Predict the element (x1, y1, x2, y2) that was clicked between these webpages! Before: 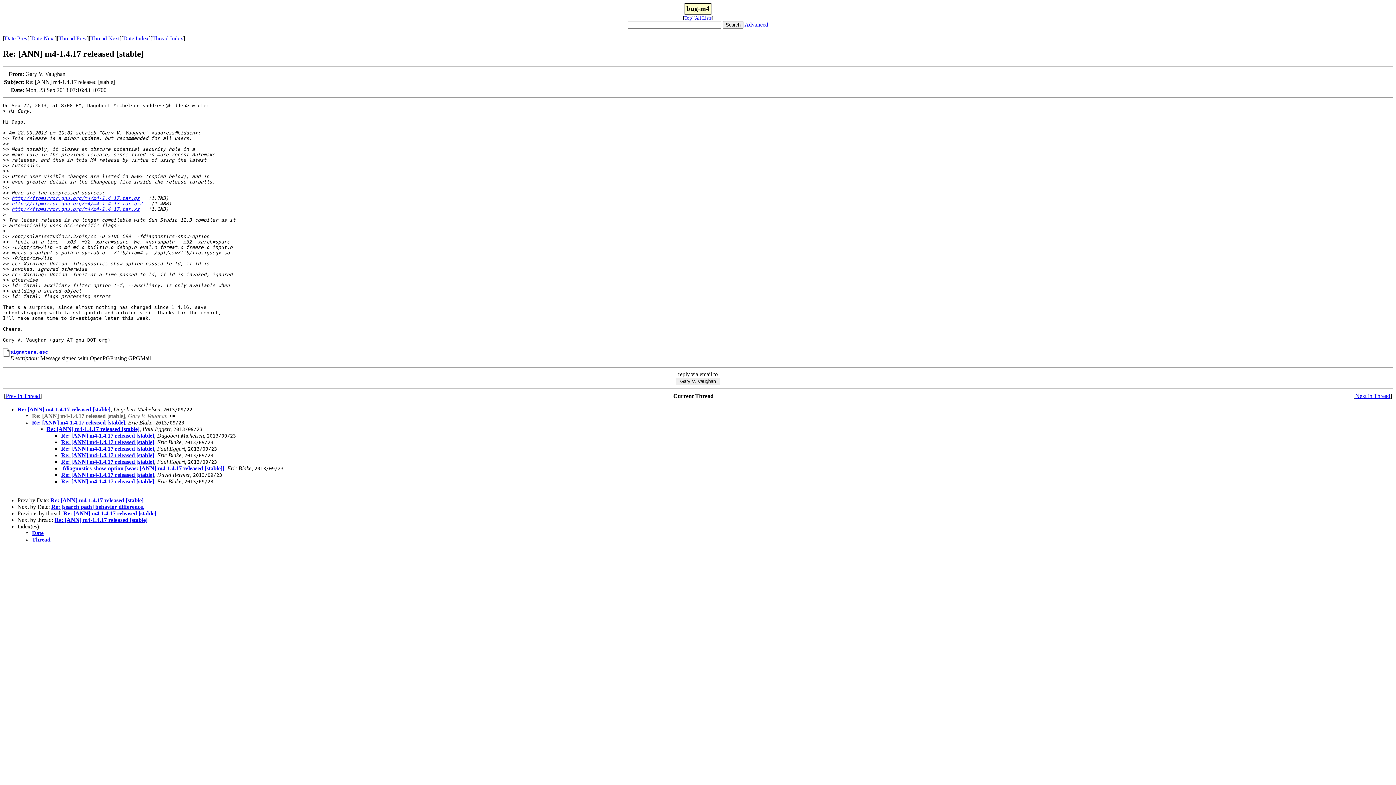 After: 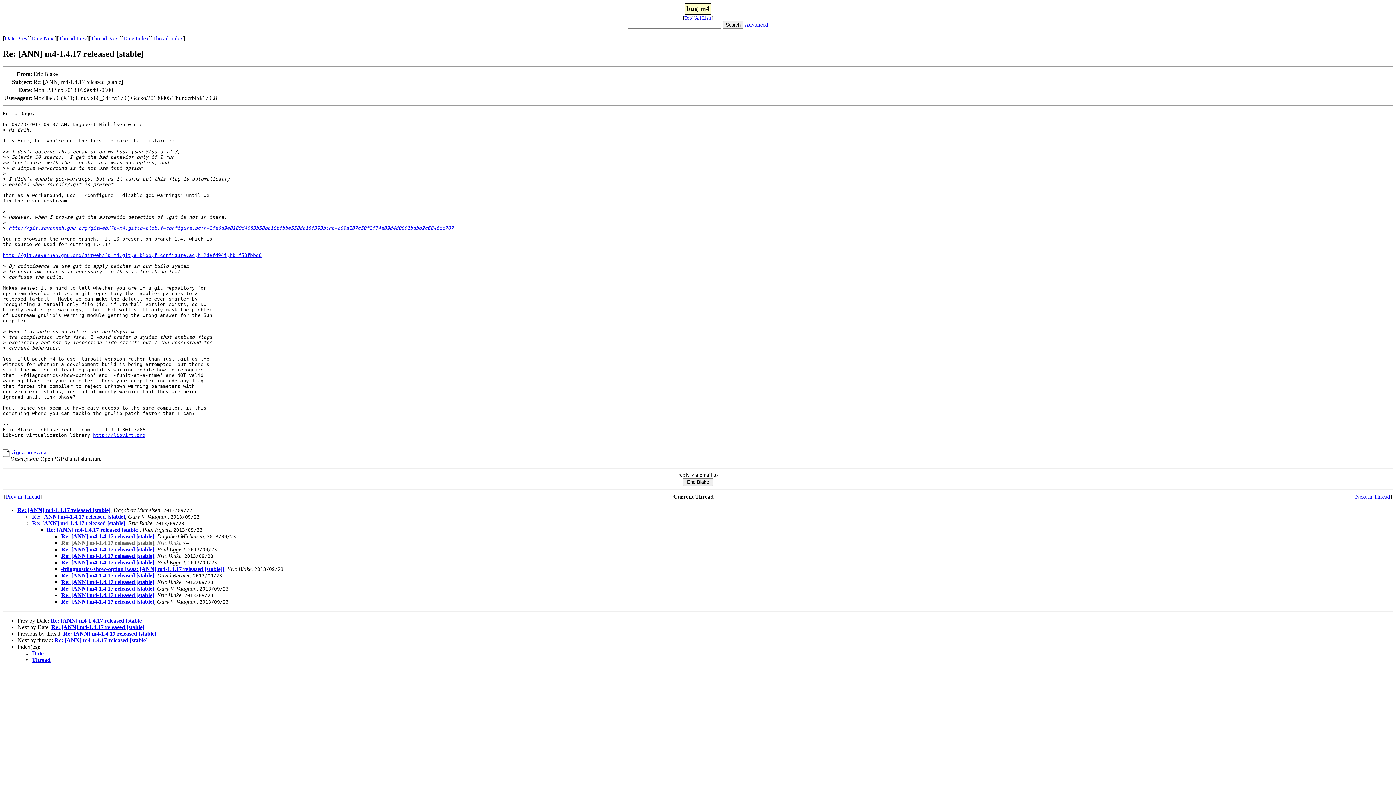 Action: label: Re: [ANN] m4-1.4.17 released [stable] bbox: (61, 439, 154, 445)